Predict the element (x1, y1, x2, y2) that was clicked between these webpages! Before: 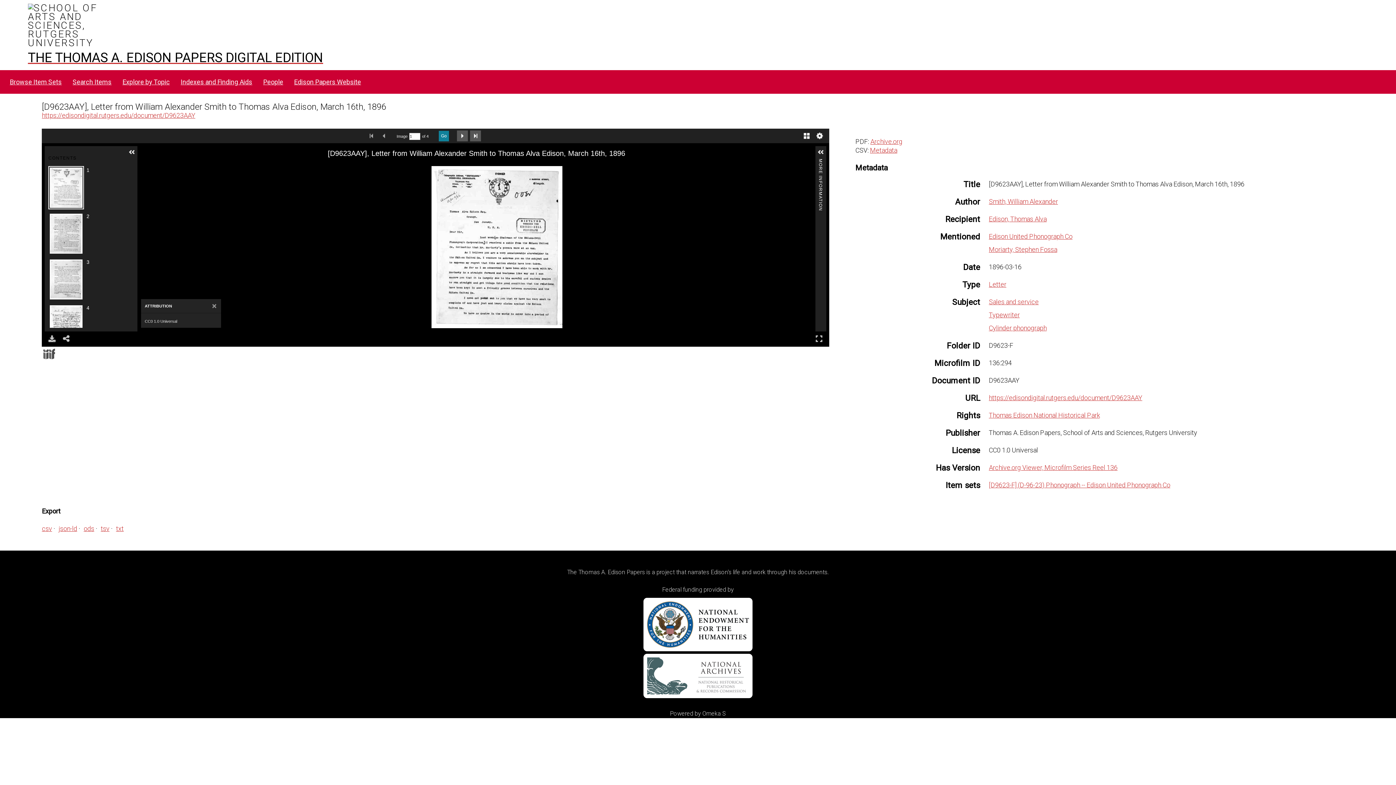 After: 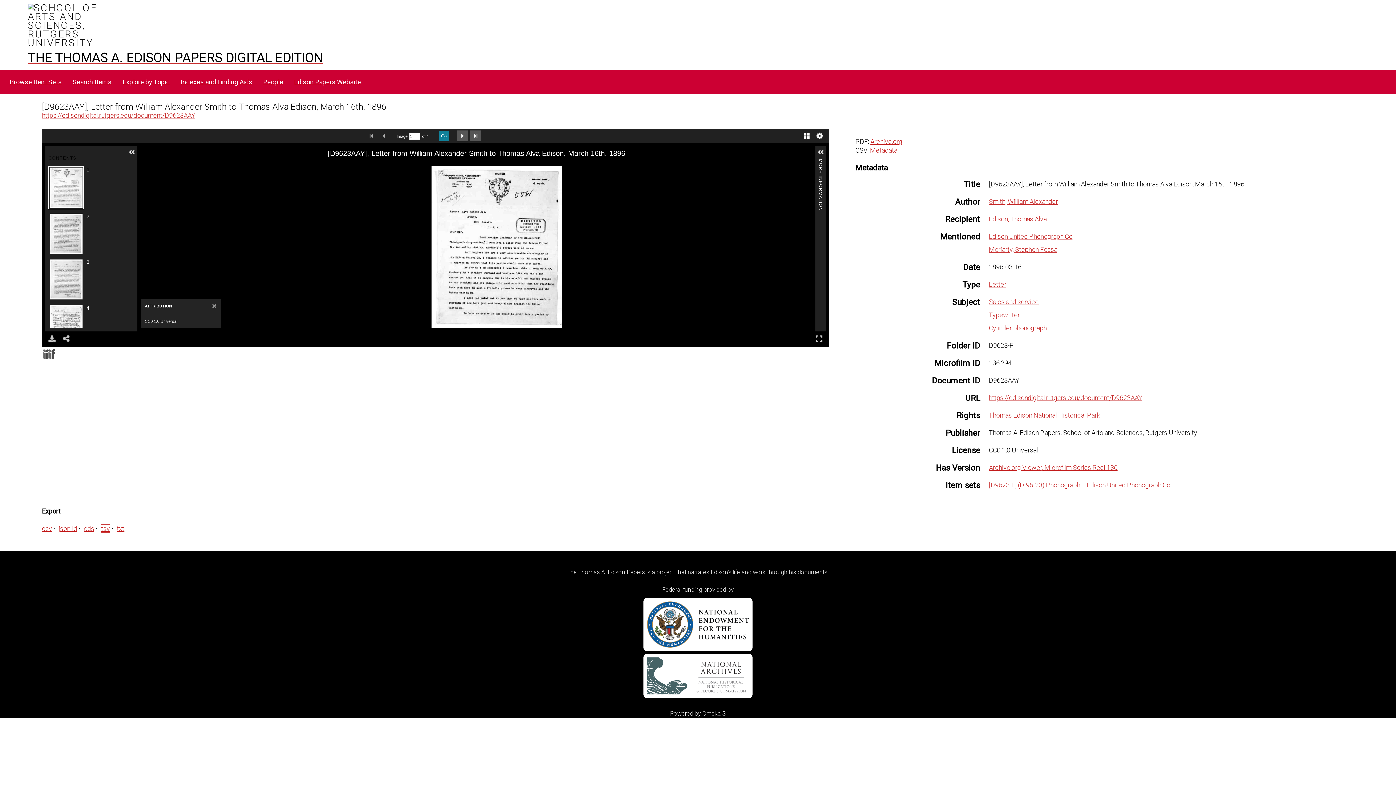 Action: bbox: (100, 525, 109, 532) label: tsv